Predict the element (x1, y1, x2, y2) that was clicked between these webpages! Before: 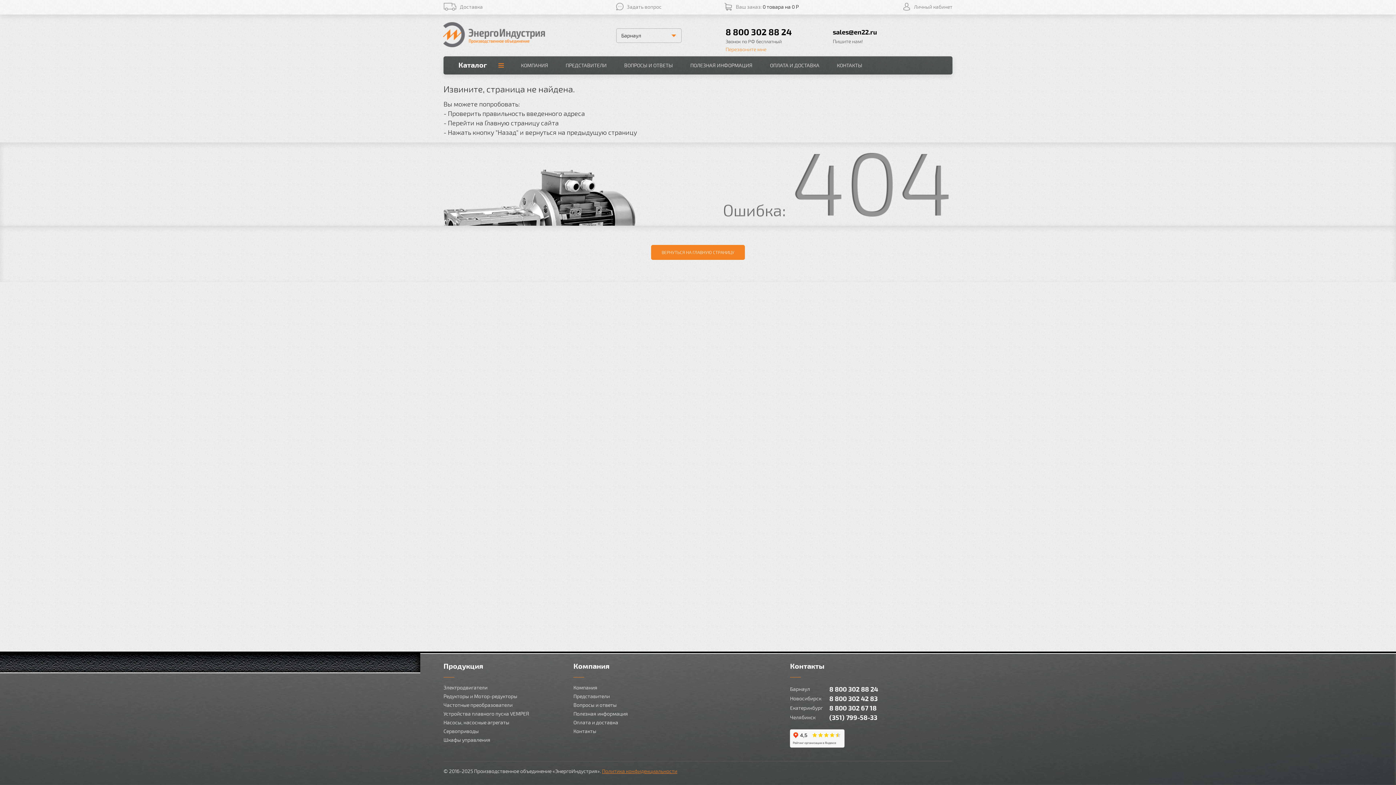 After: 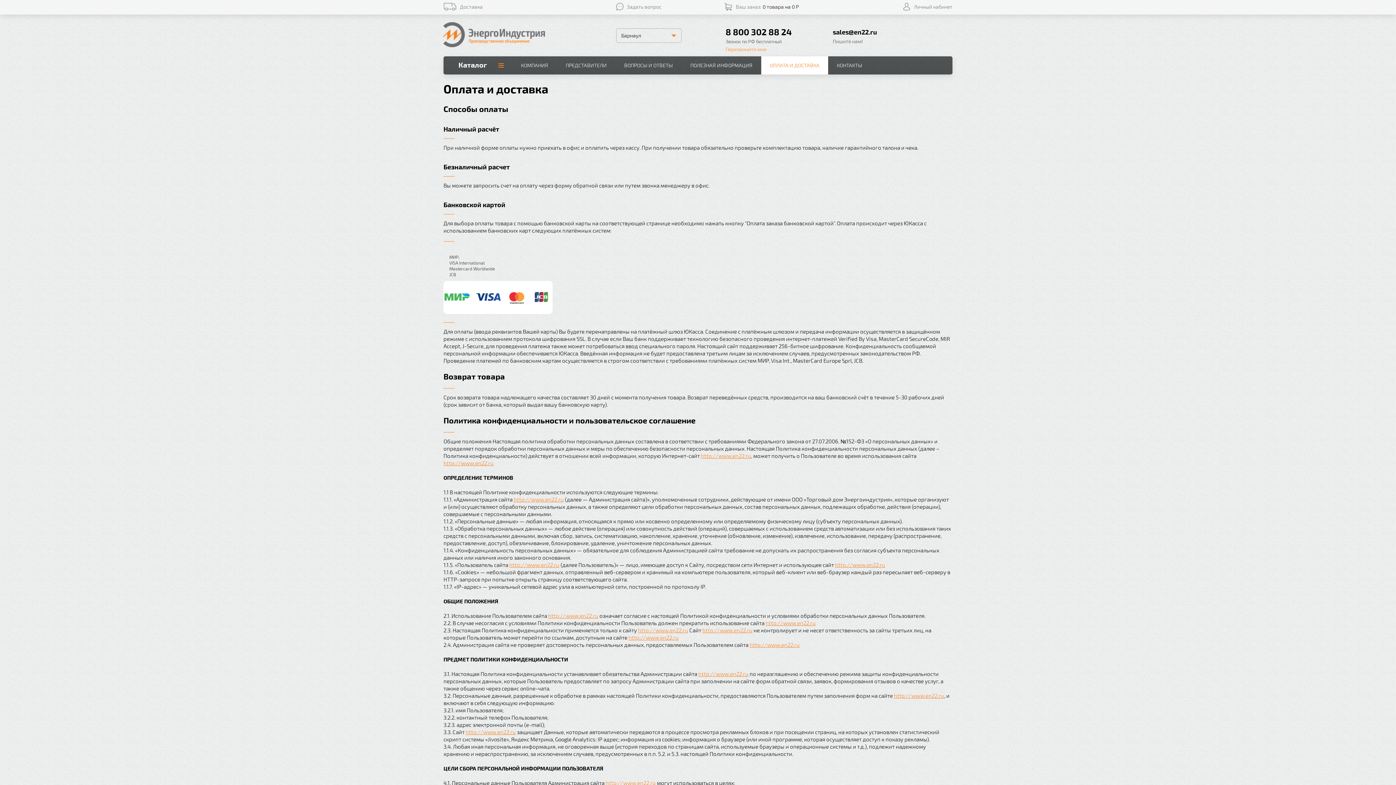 Action: bbox: (573, 719, 618, 725) label: Оплата и доставка